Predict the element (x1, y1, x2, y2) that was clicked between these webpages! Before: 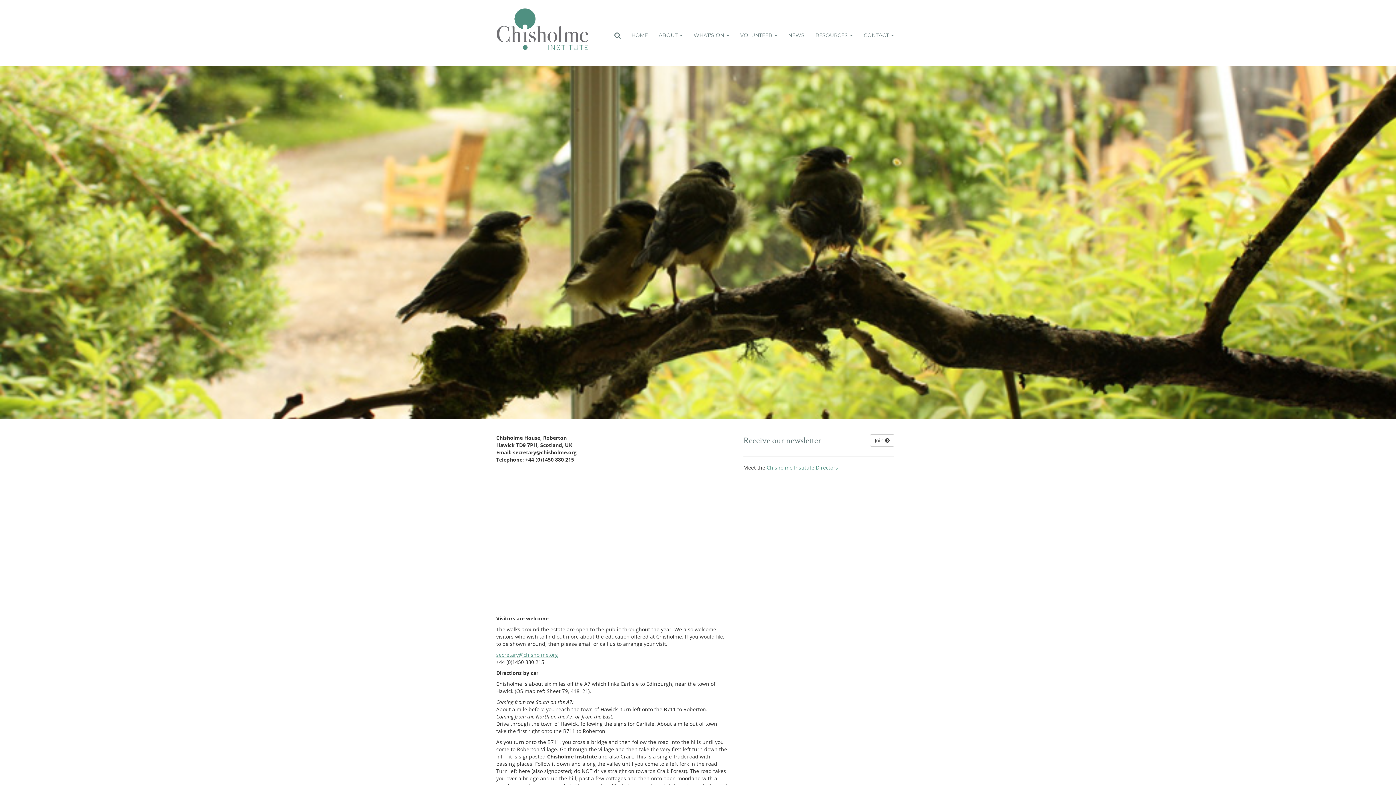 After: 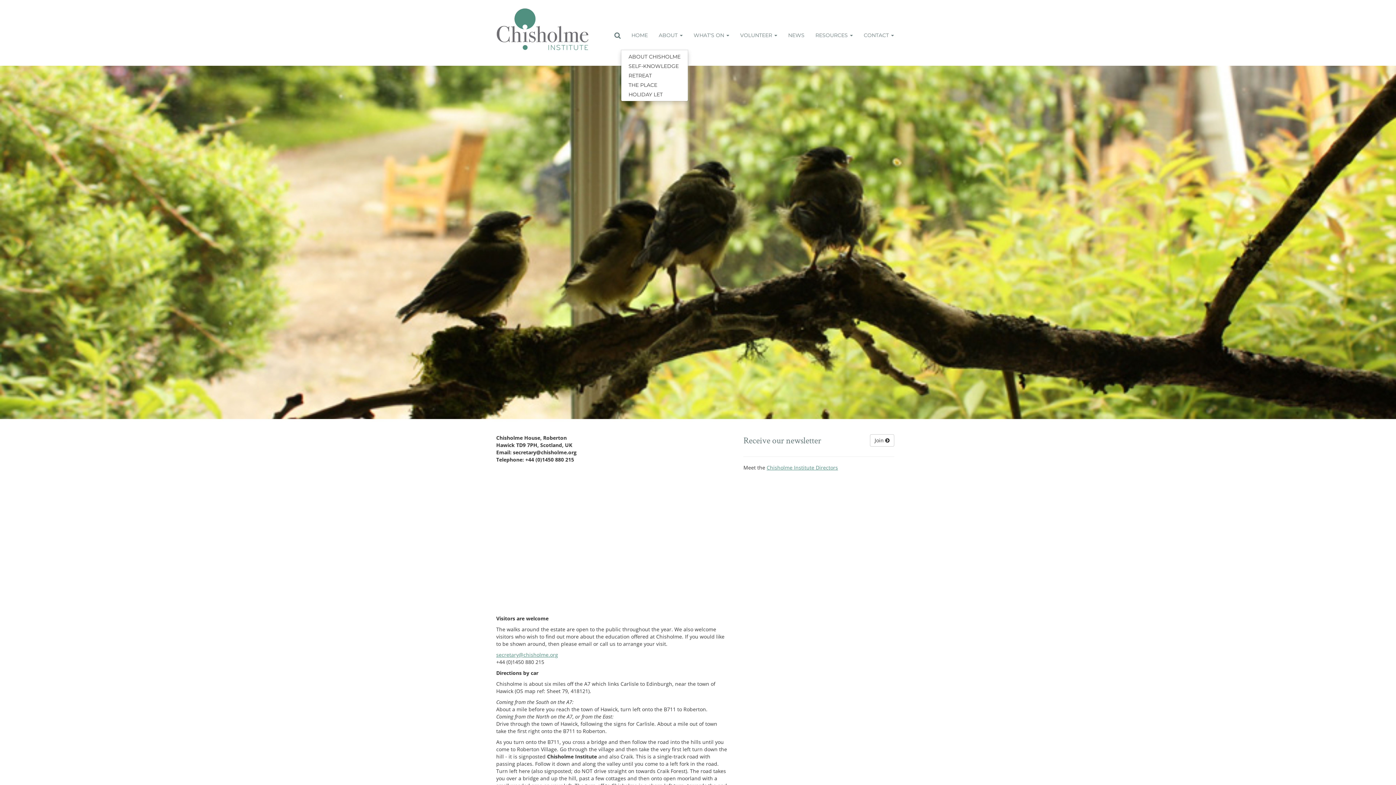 Action: bbox: (653, 20, 688, 49) label: ABOUT 